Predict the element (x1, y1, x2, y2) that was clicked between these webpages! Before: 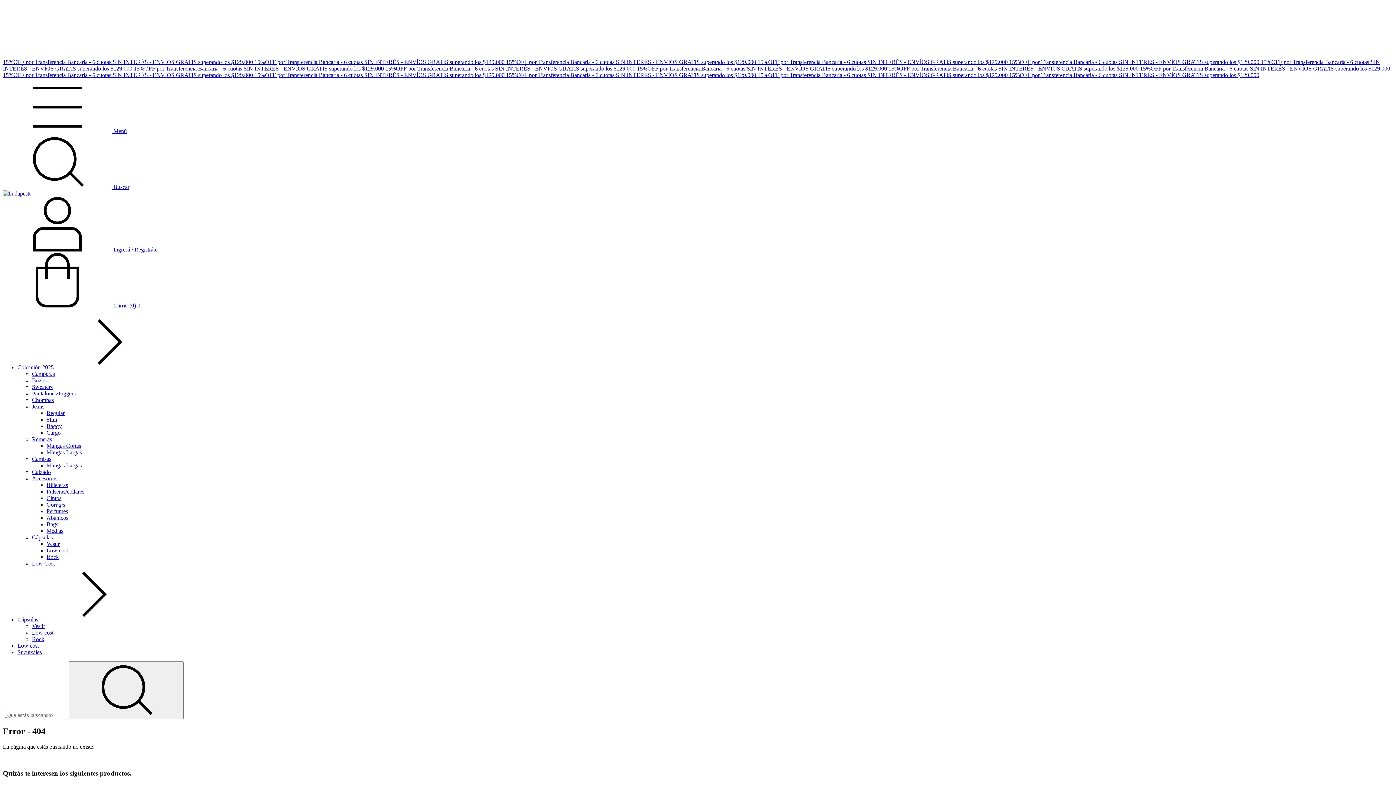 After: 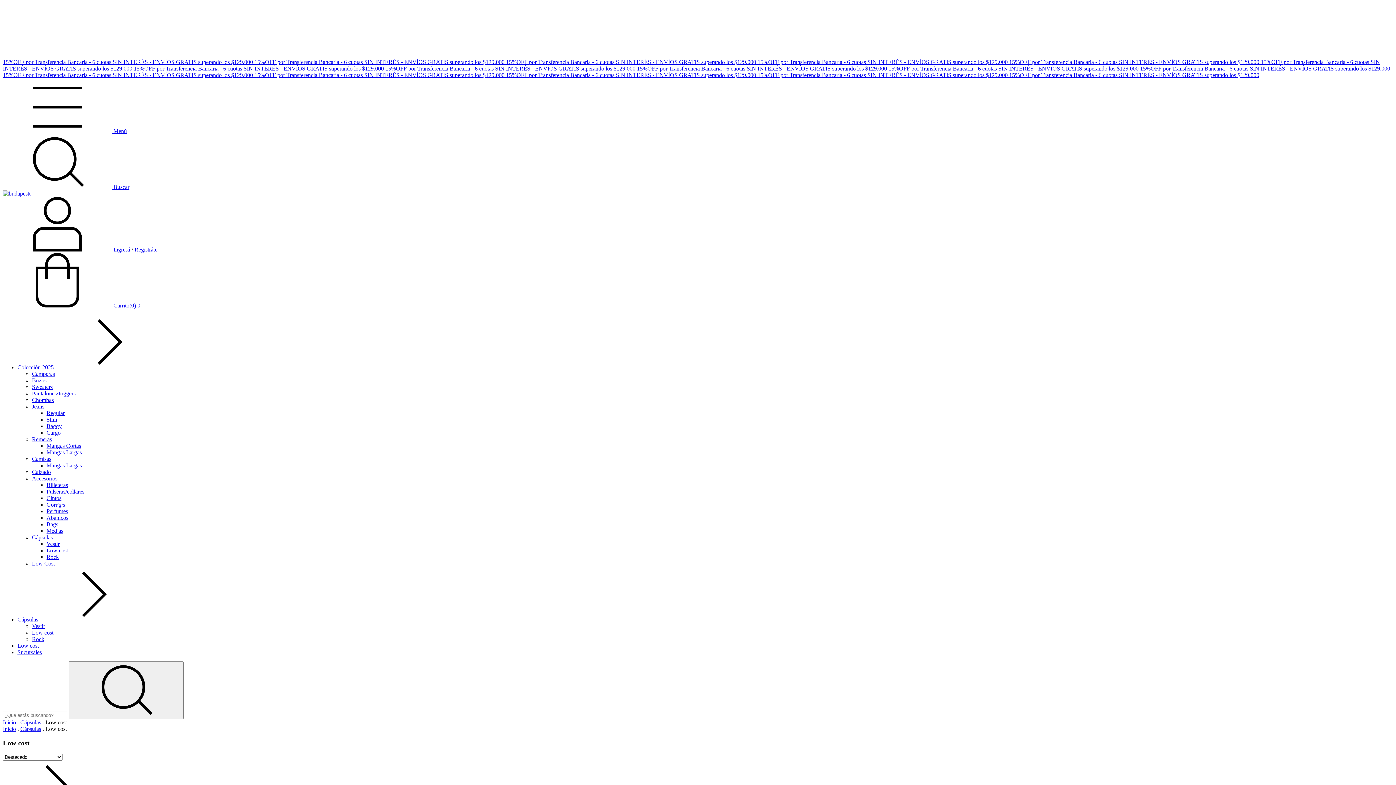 Action: bbox: (17, 642, 38, 649) label: Low cost